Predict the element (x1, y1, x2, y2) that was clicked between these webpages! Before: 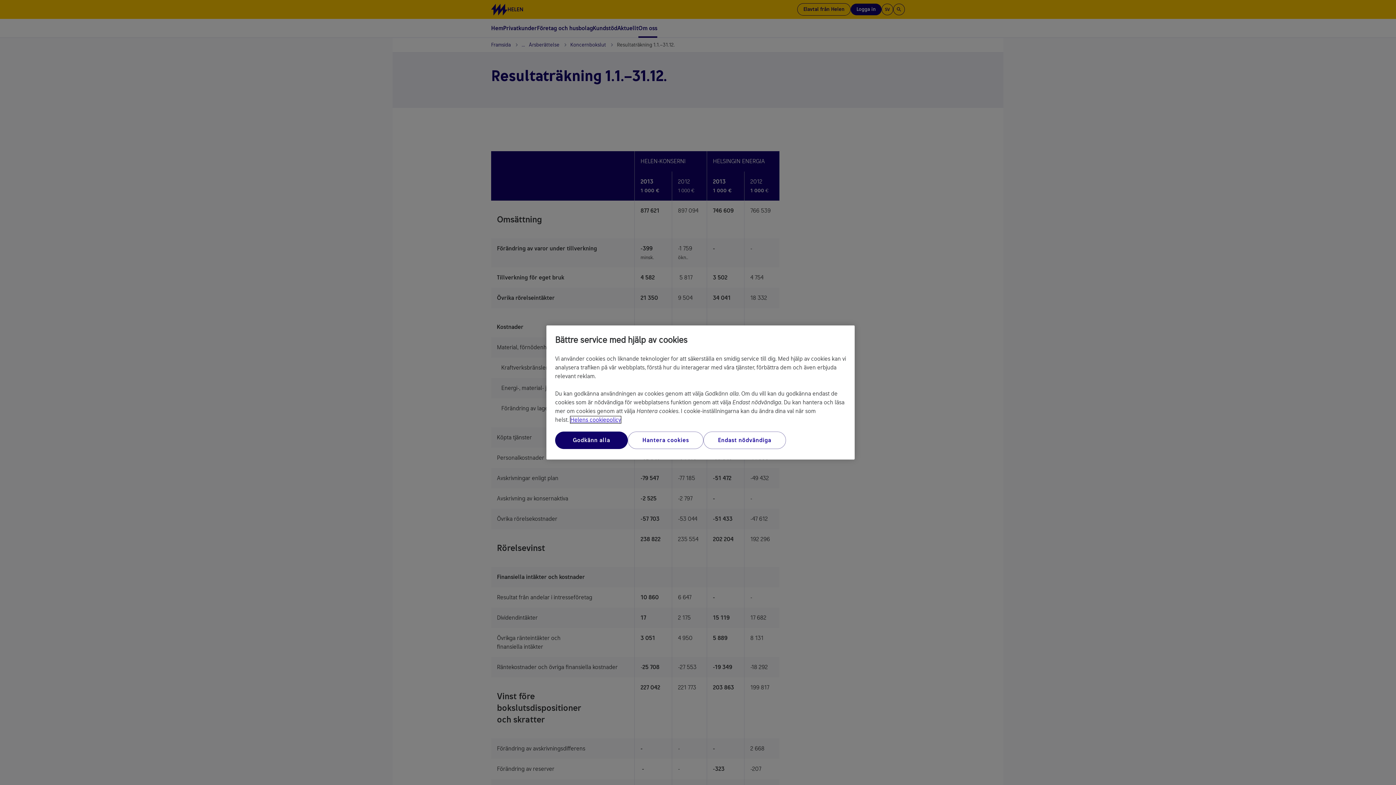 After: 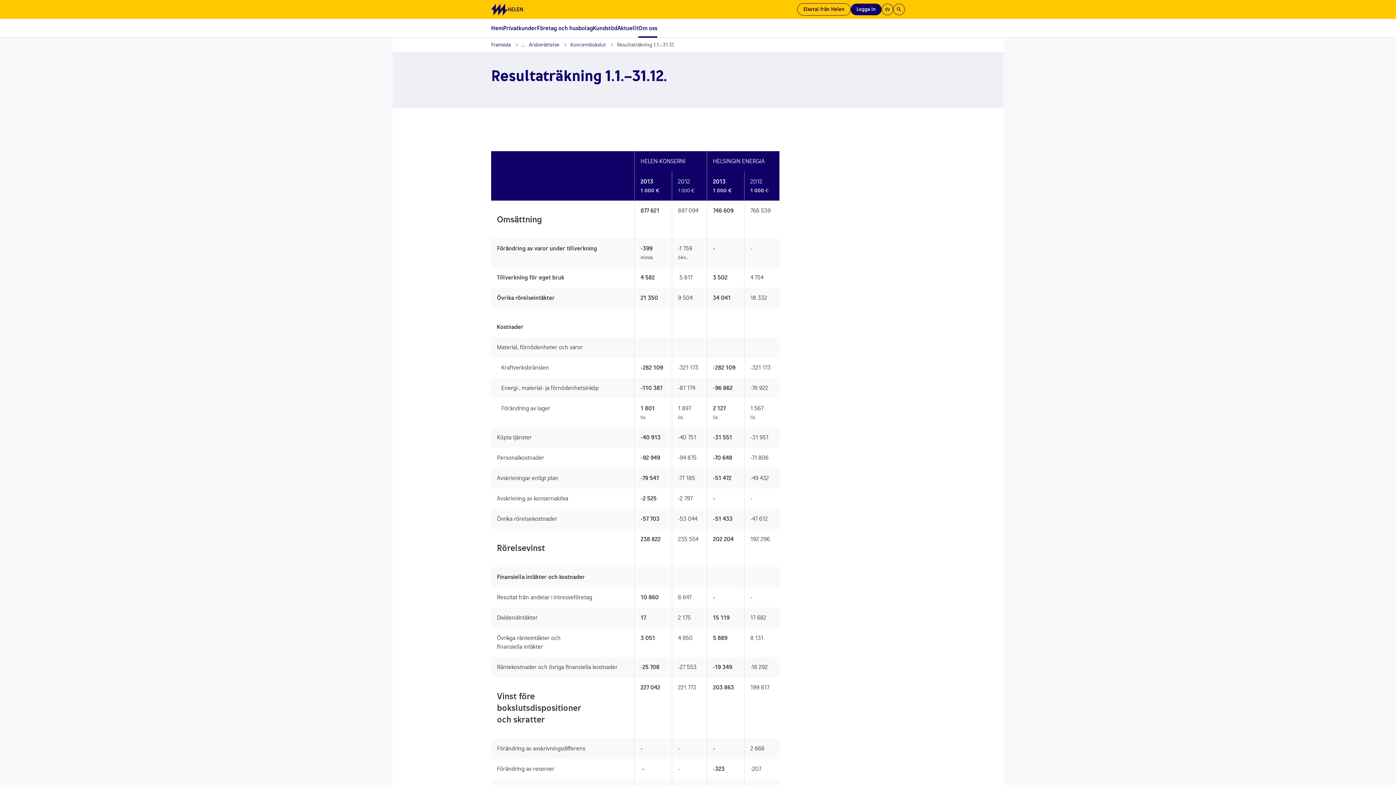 Action: label: Godkänn alla bbox: (555, 431, 628, 449)